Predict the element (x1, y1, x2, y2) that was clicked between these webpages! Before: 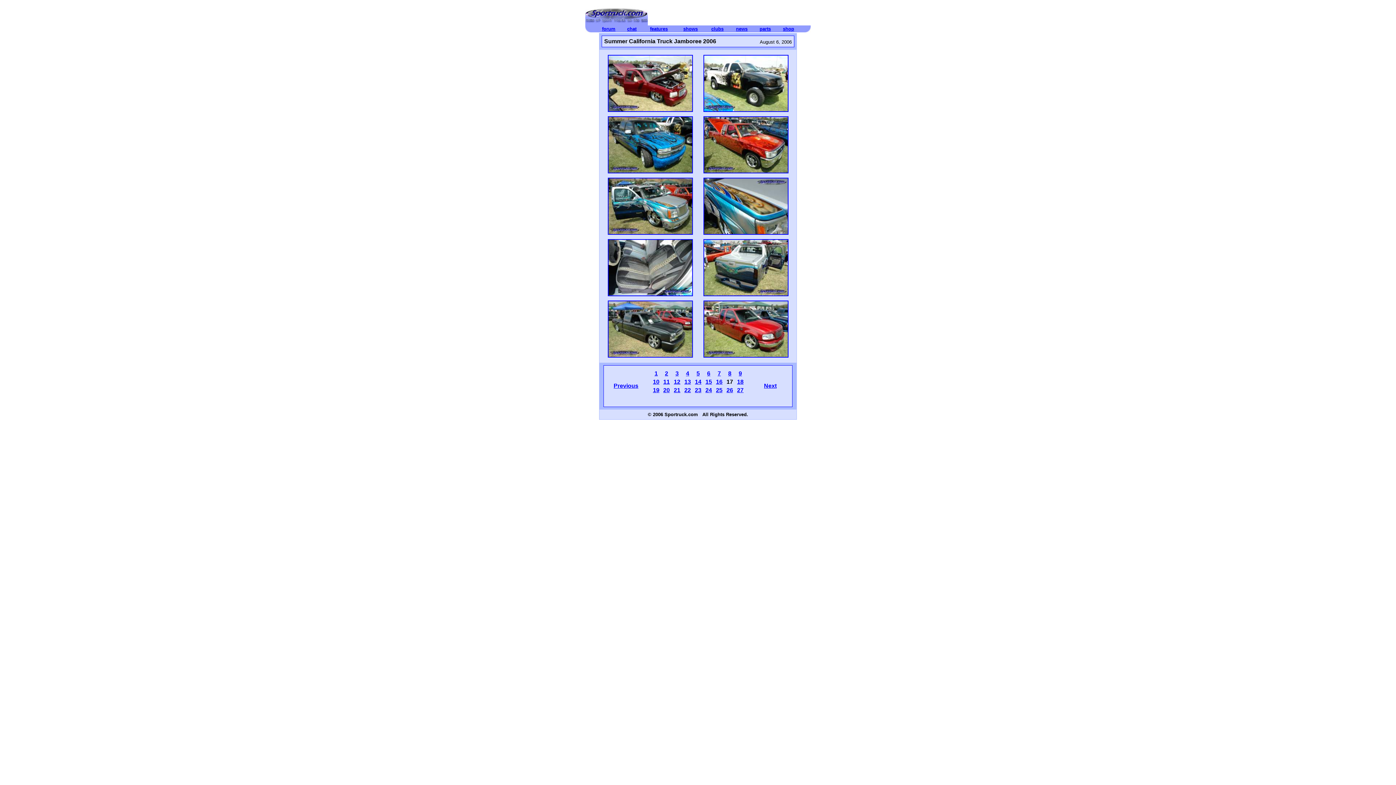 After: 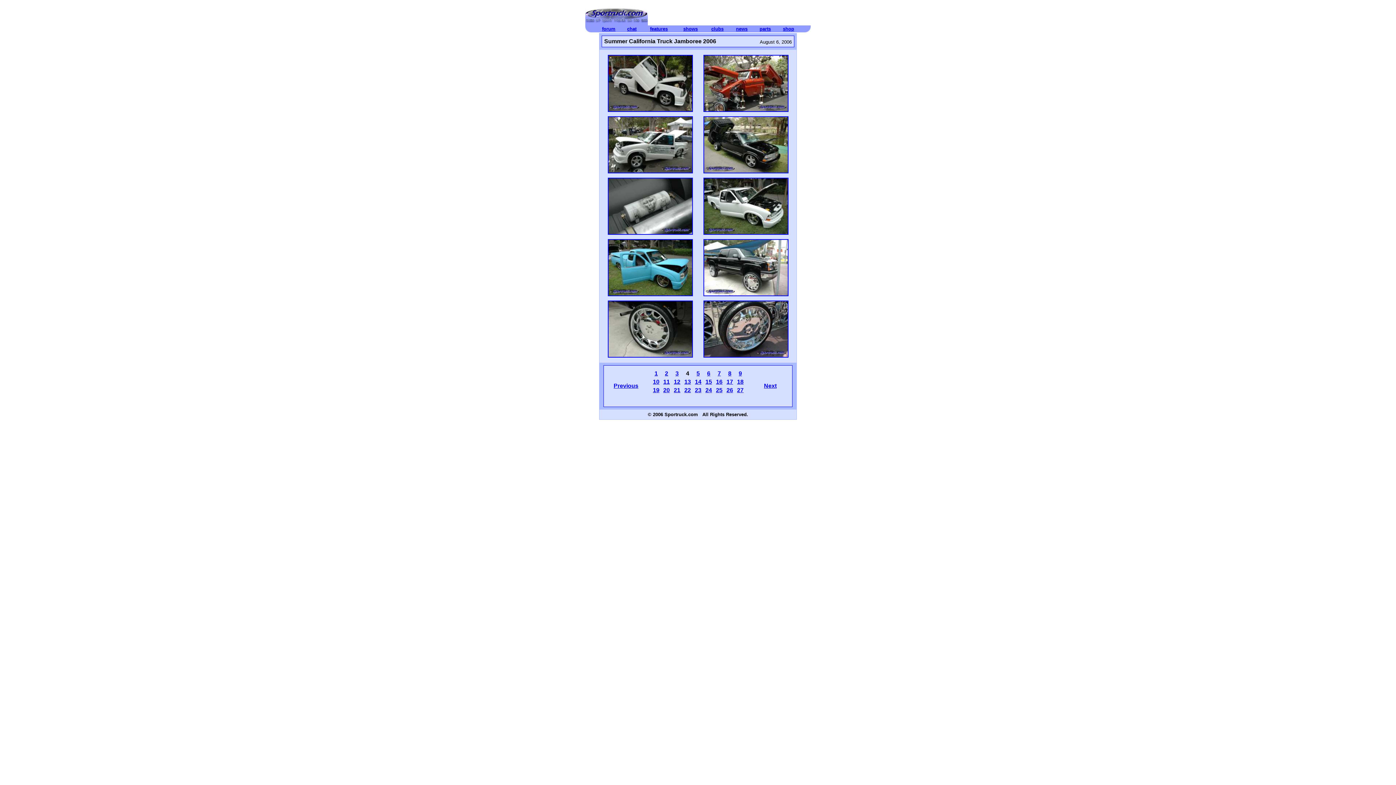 Action: label: 4 bbox: (686, 370, 689, 376)